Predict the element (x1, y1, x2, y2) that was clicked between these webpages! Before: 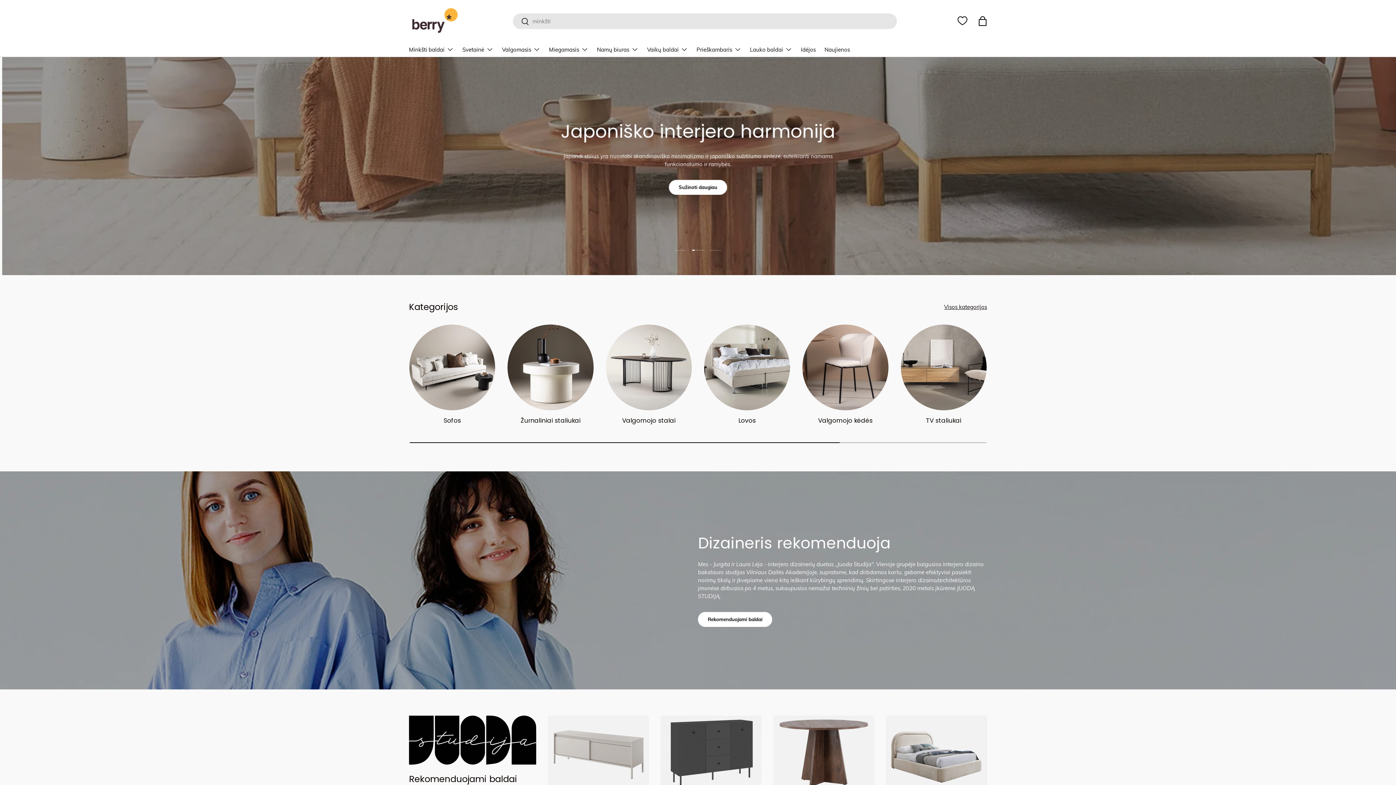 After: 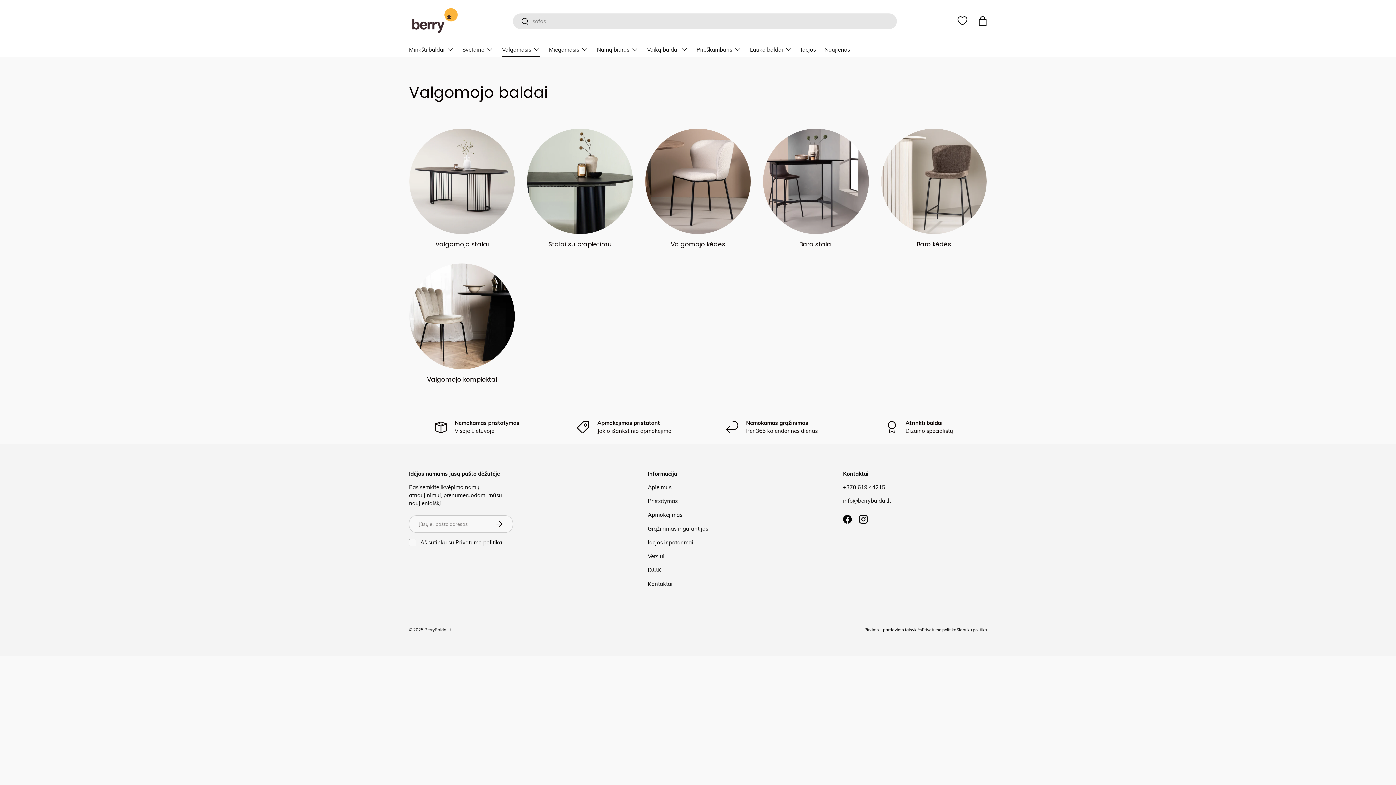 Action: label: Valgomasis bbox: (502, 42, 540, 56)